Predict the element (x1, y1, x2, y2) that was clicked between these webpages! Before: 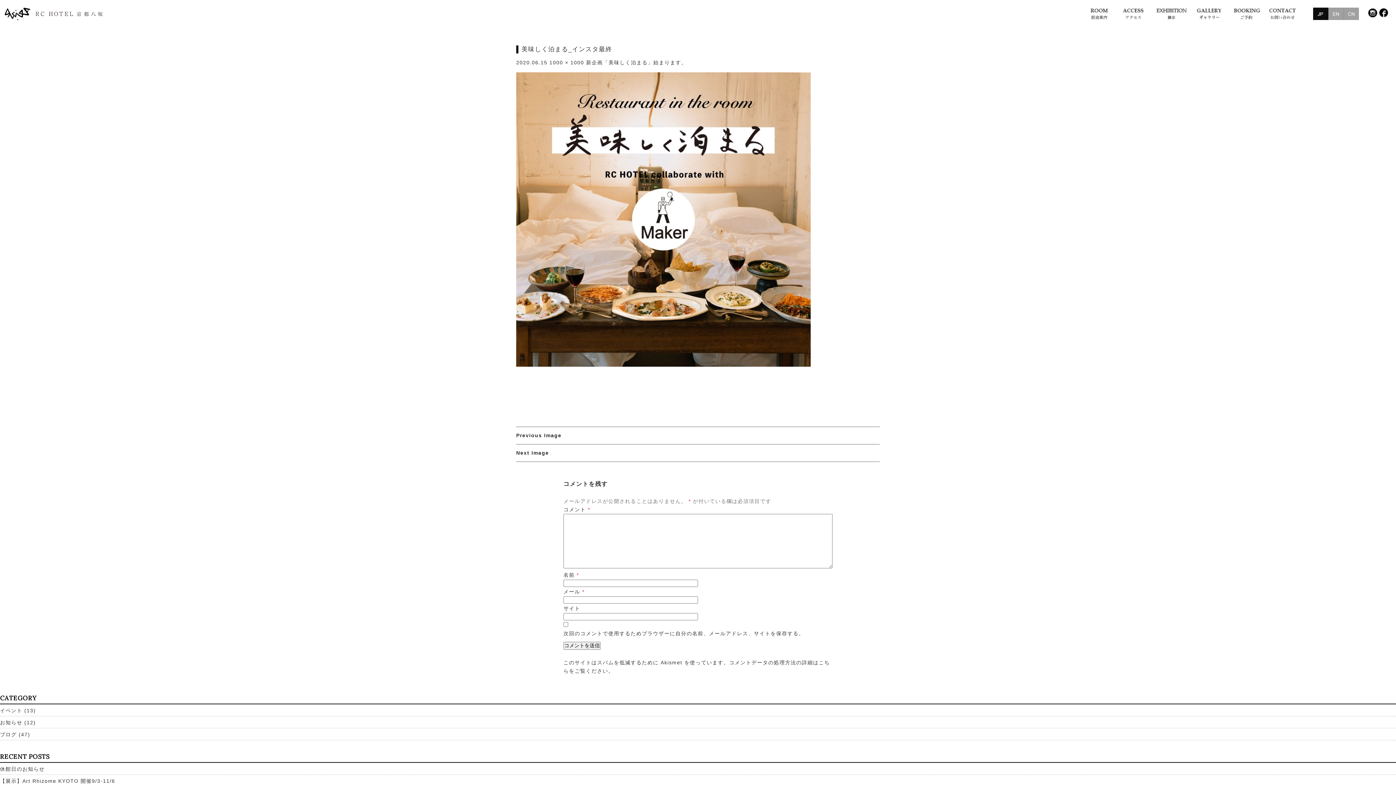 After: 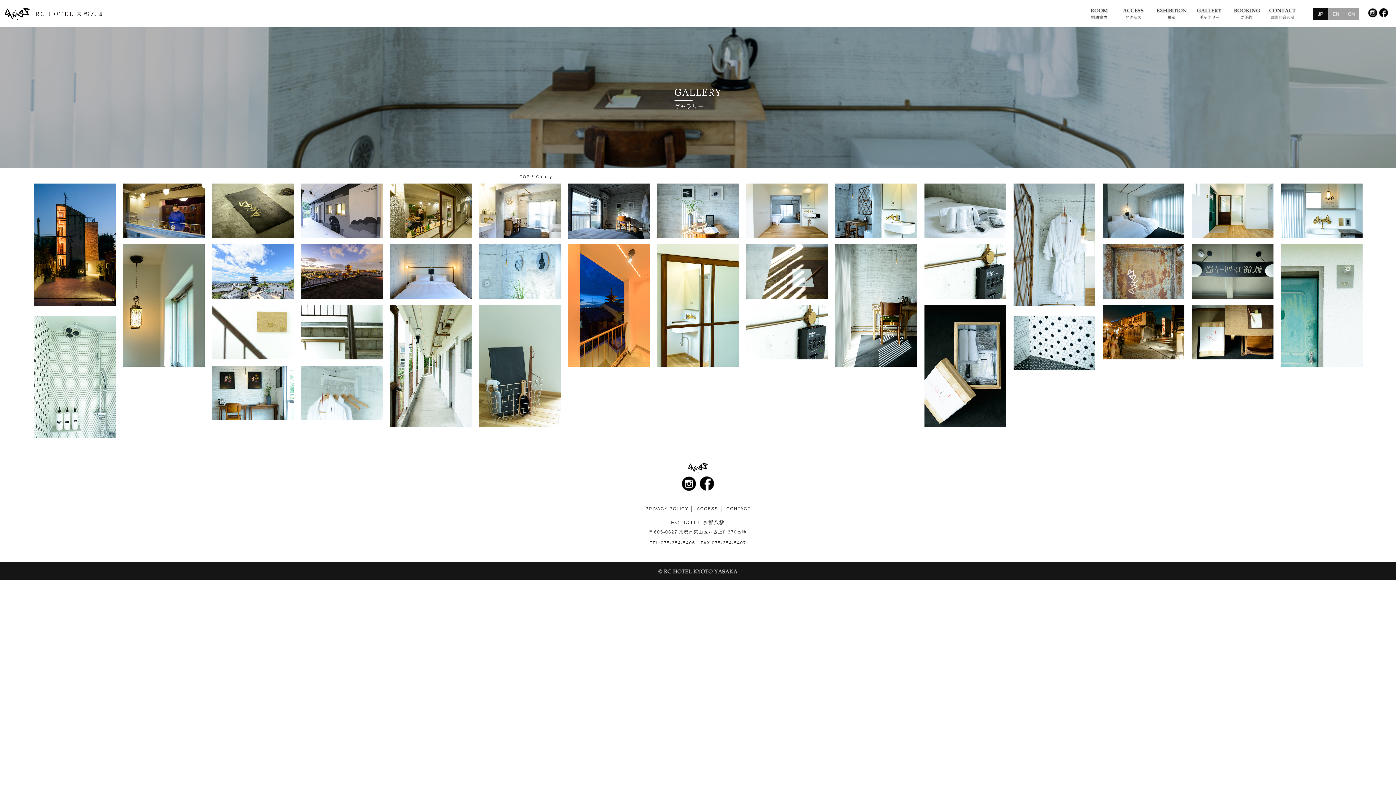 Action: bbox: (1190, 16, 1228, 22)